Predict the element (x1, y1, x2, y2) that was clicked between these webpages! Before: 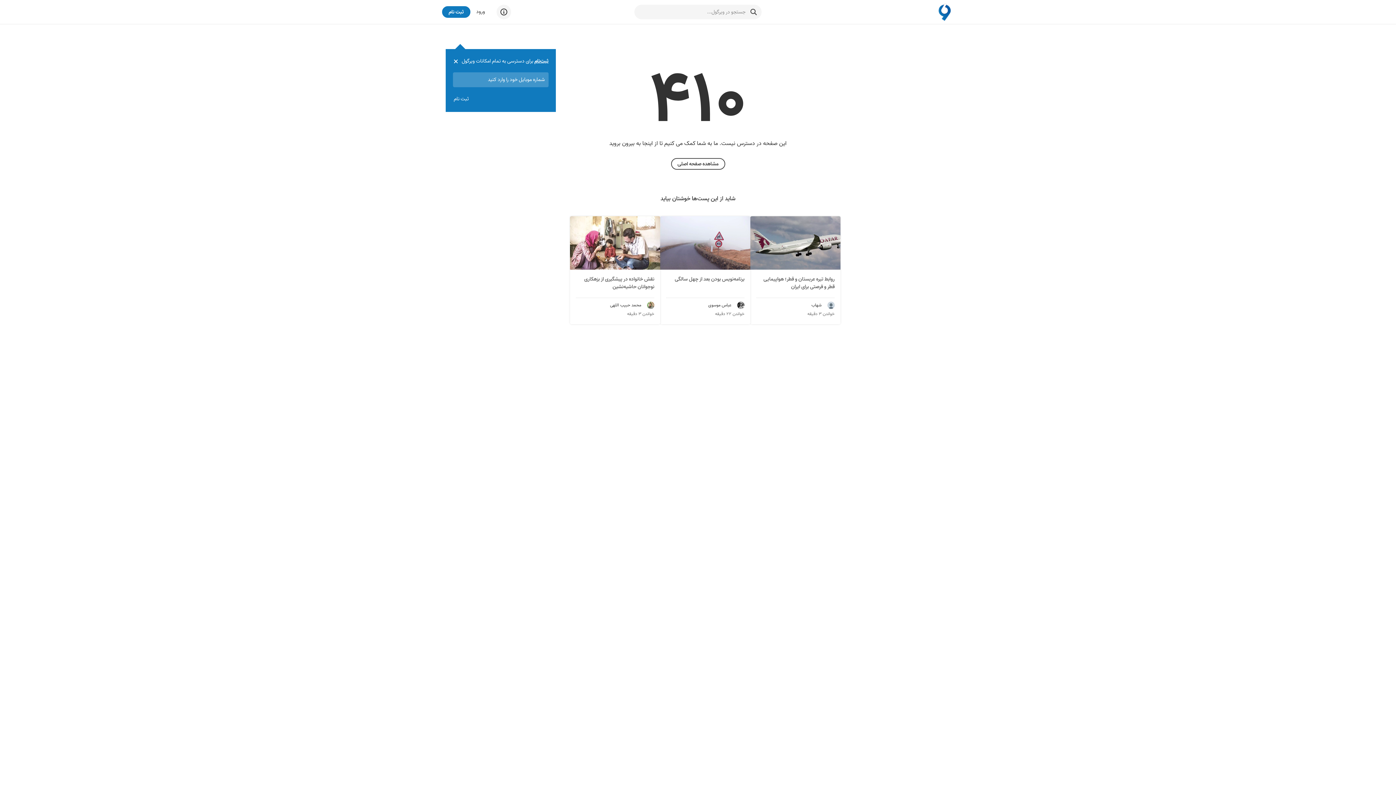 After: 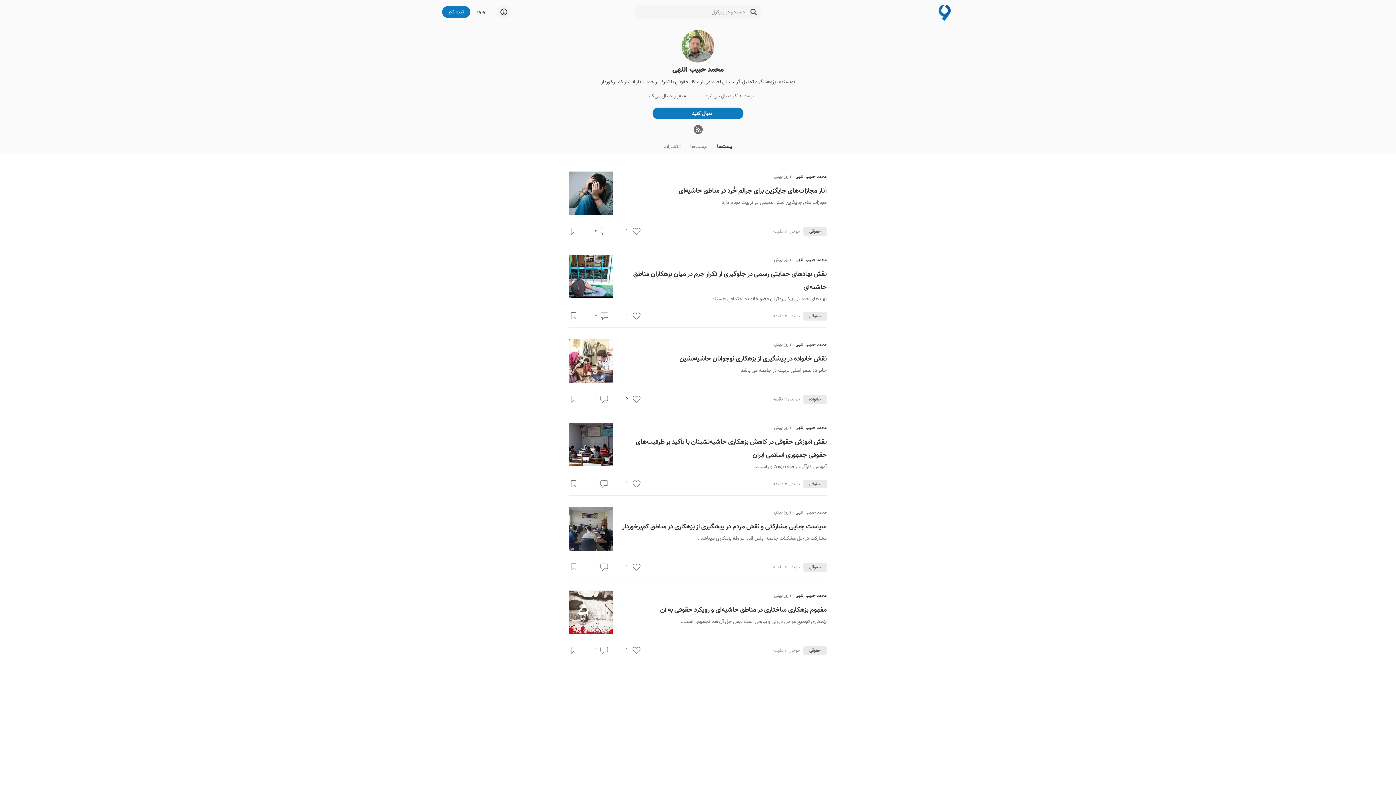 Action: bbox: (647, 301, 654, 308)